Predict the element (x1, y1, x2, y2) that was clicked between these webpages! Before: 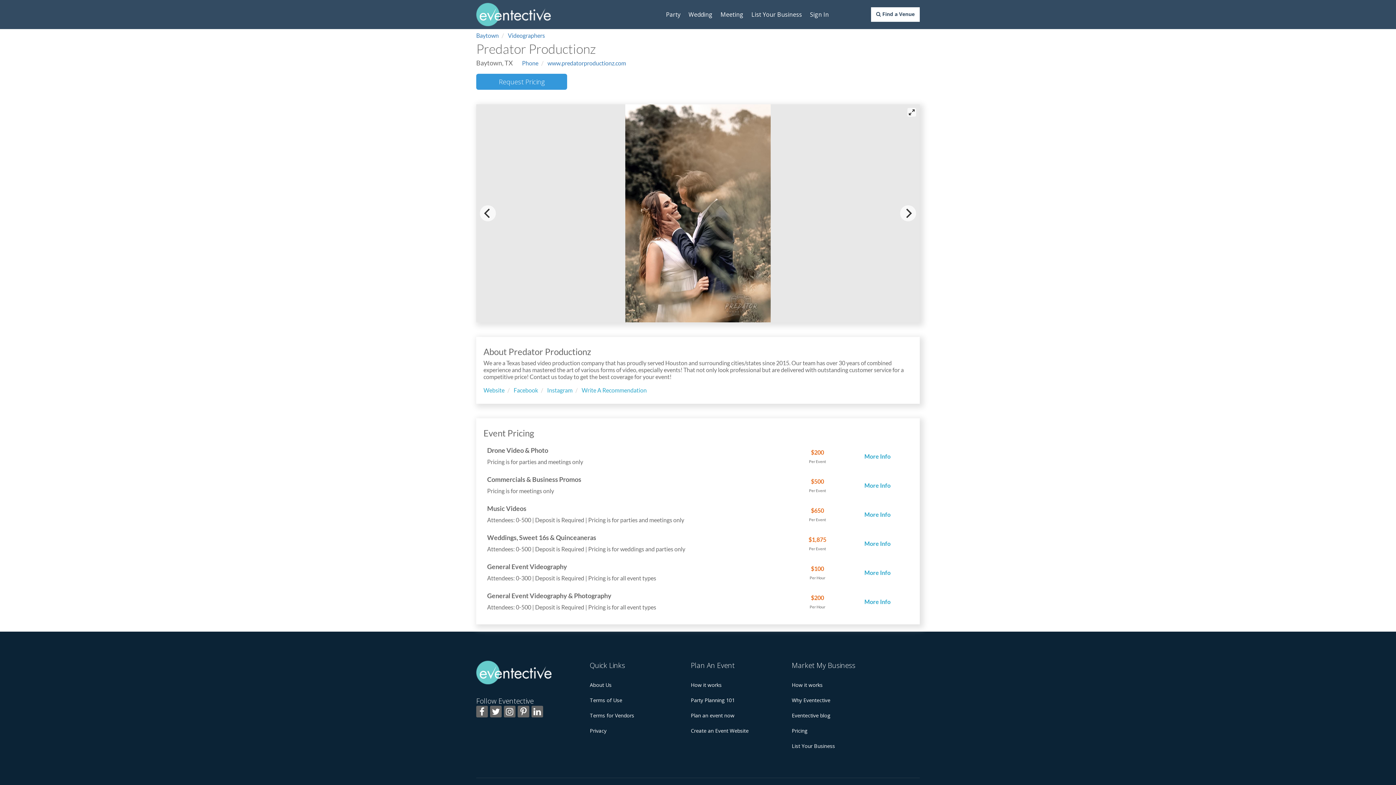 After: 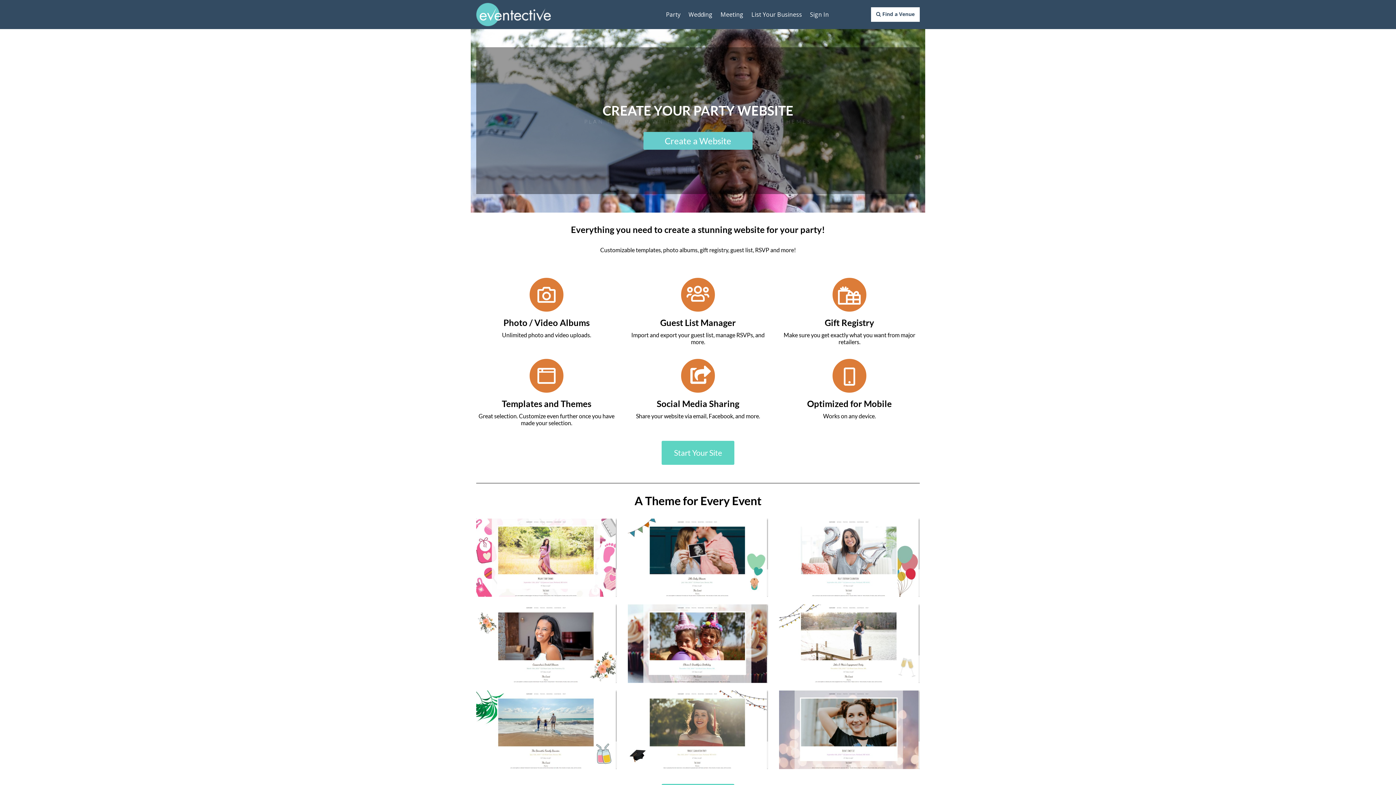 Action: label: Create an Event Website bbox: (691, 727, 748, 734)